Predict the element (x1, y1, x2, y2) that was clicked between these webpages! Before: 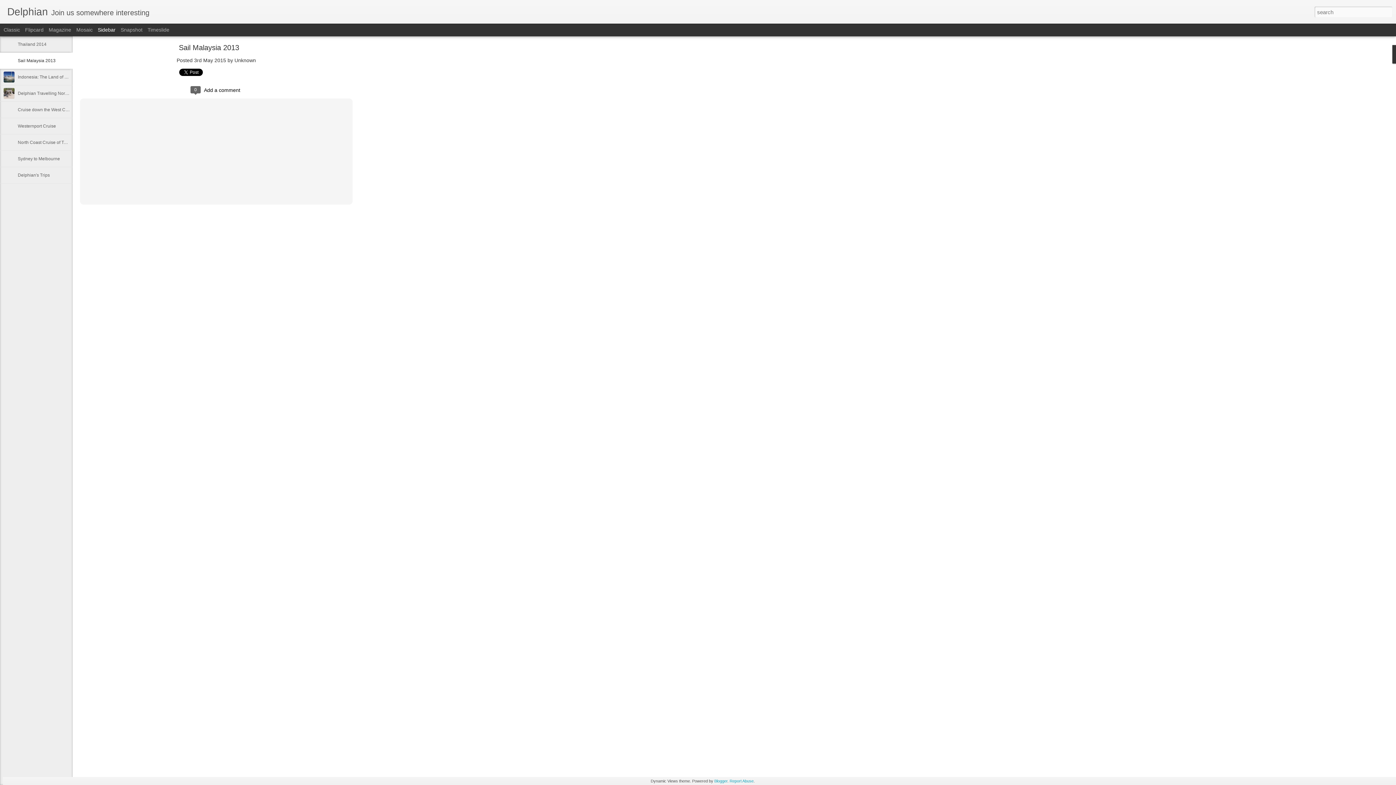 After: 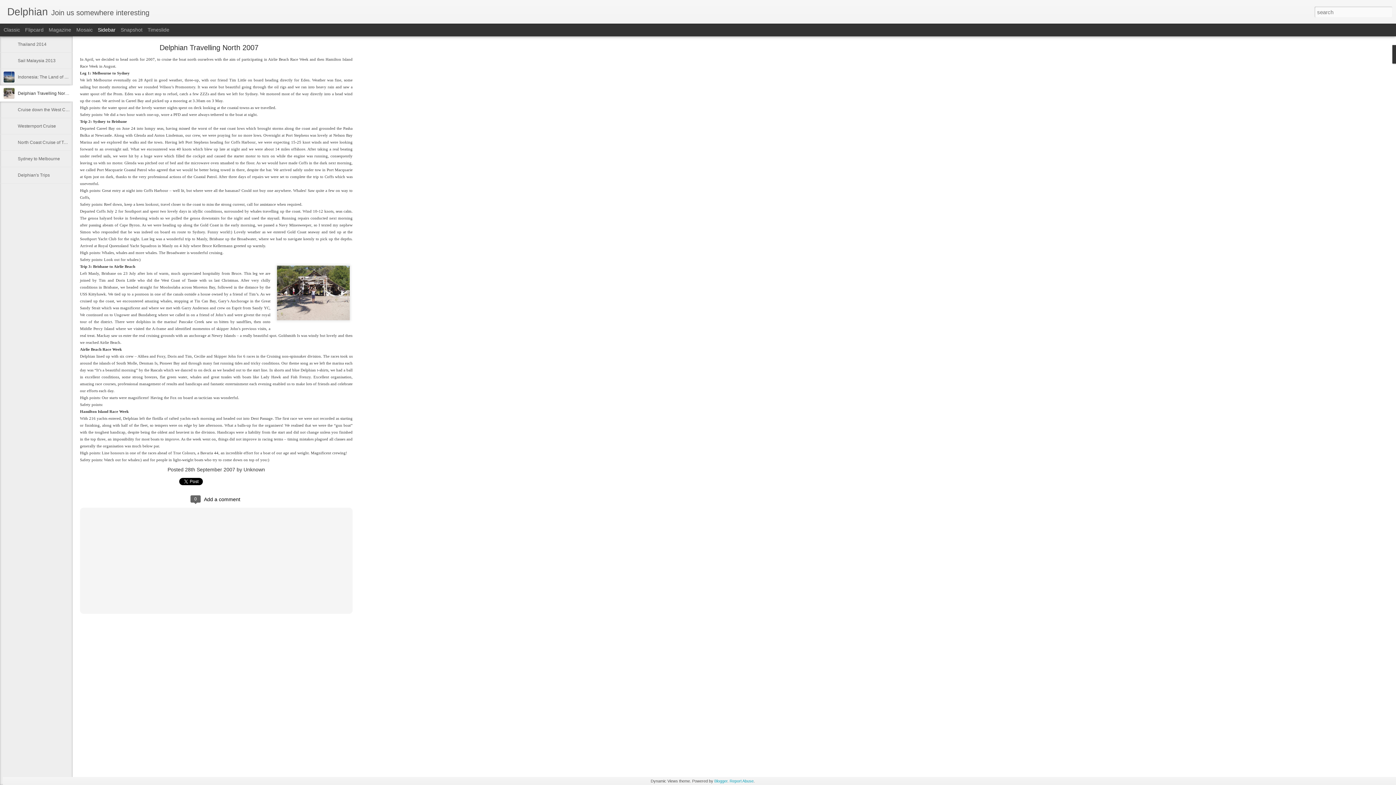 Action: bbox: (17, 90, 80, 96) label: Delphian Travelling North 2007